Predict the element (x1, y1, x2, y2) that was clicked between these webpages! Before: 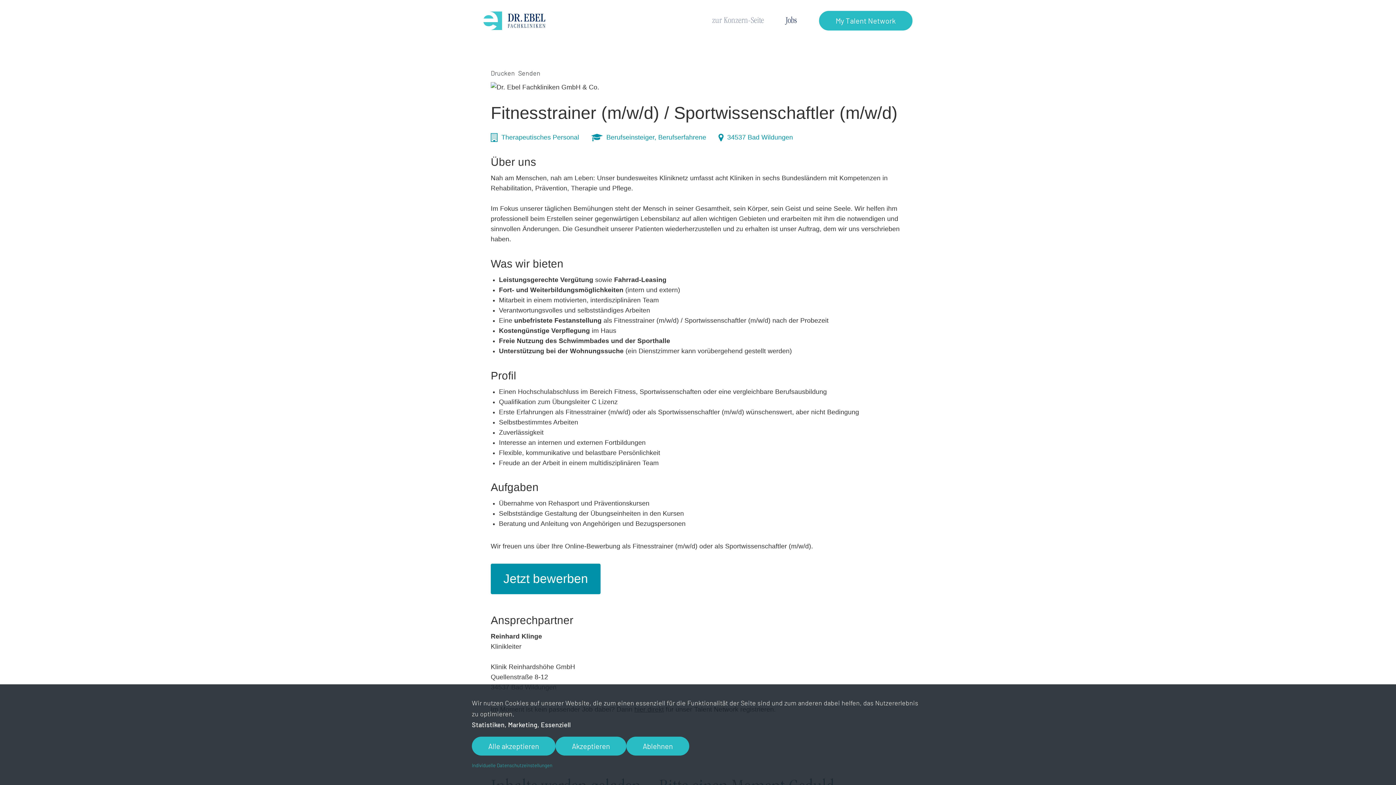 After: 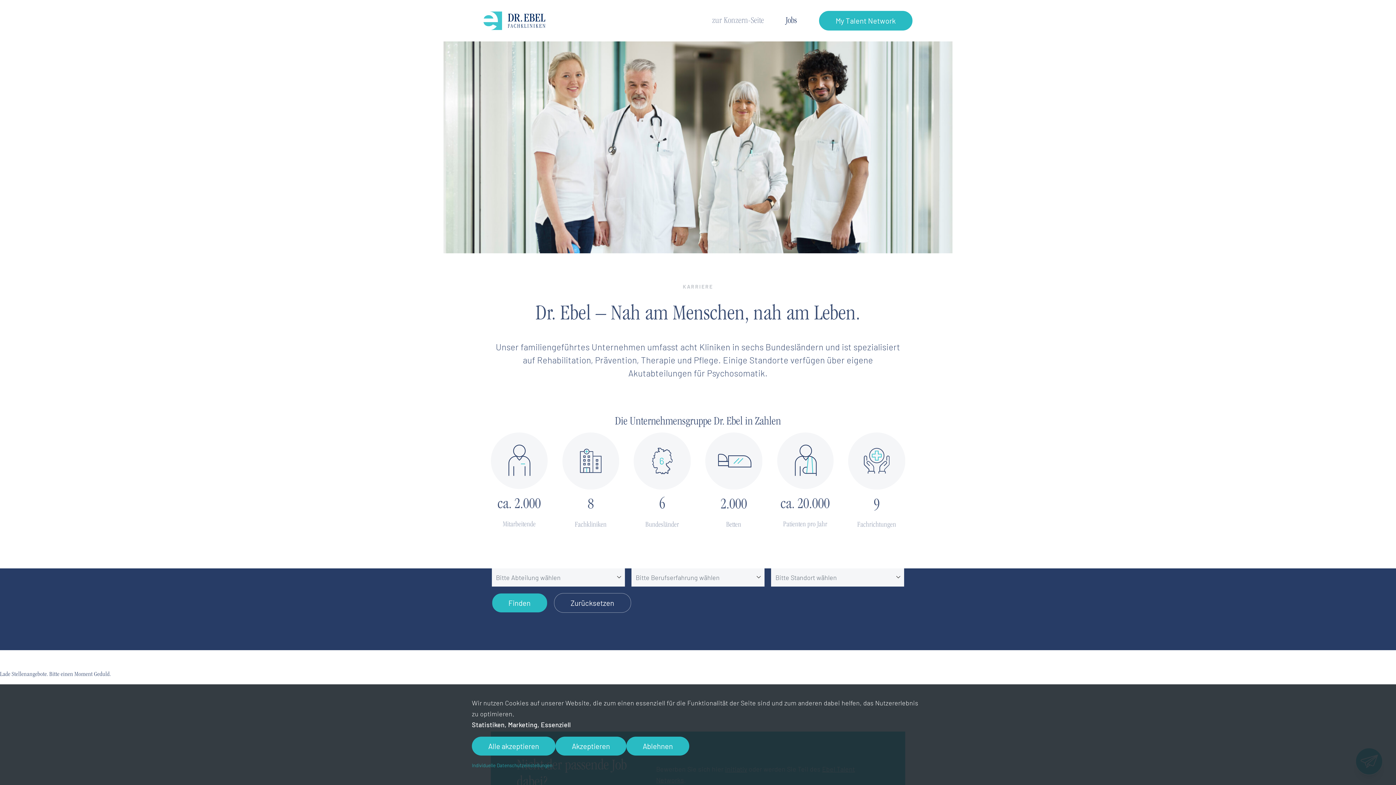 Action: bbox: (786, 16, 797, 25) label: Jobs